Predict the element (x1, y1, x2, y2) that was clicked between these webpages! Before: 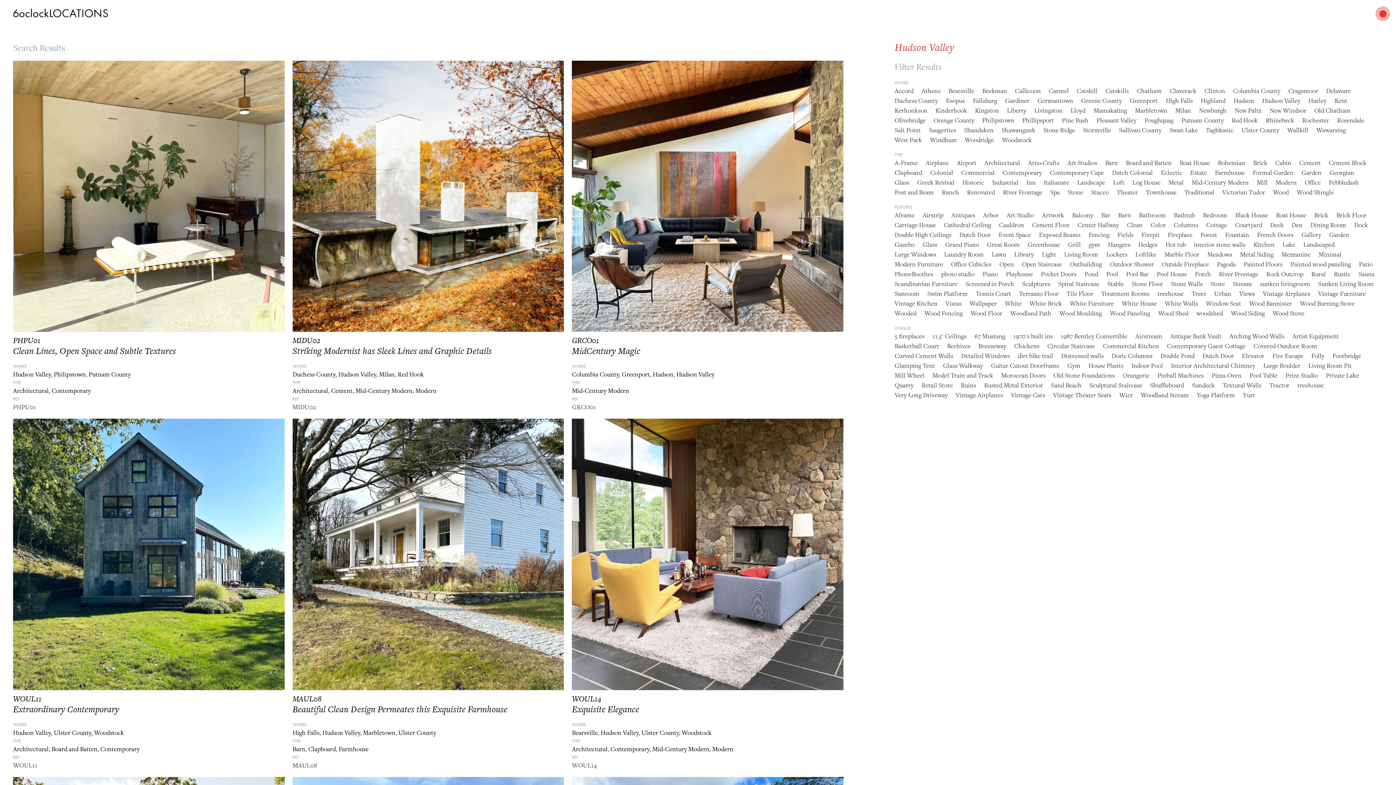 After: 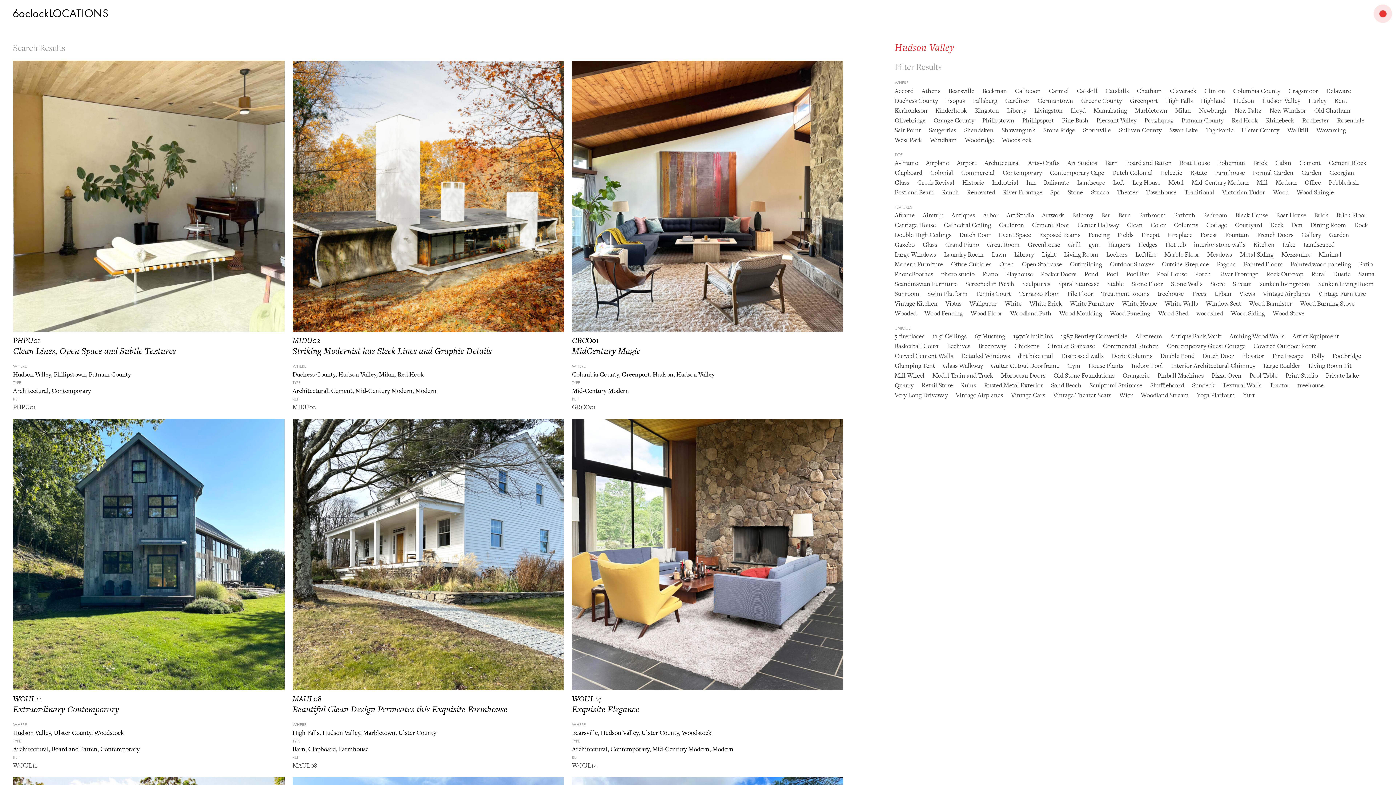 Action: bbox: (600, 728, 638, 737) label: Hudson Valley